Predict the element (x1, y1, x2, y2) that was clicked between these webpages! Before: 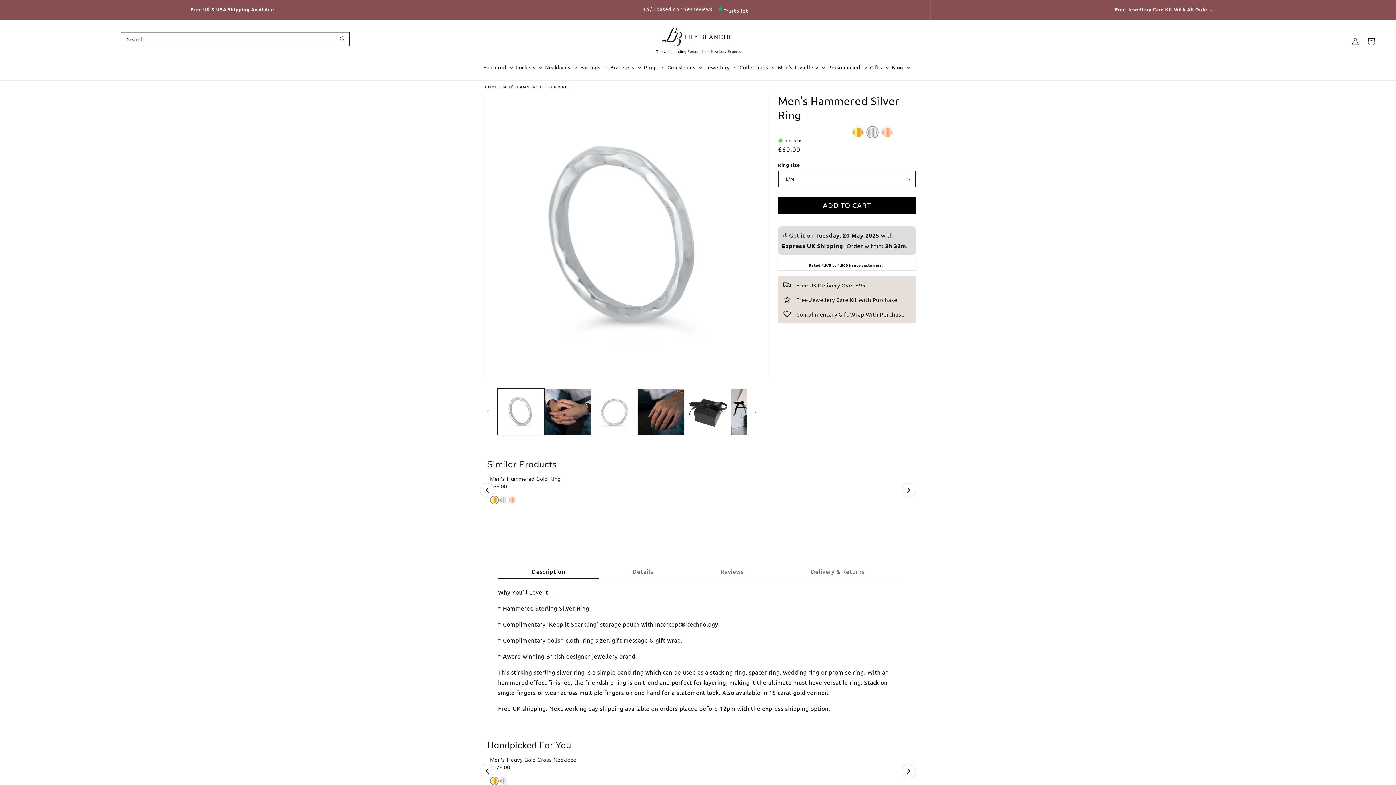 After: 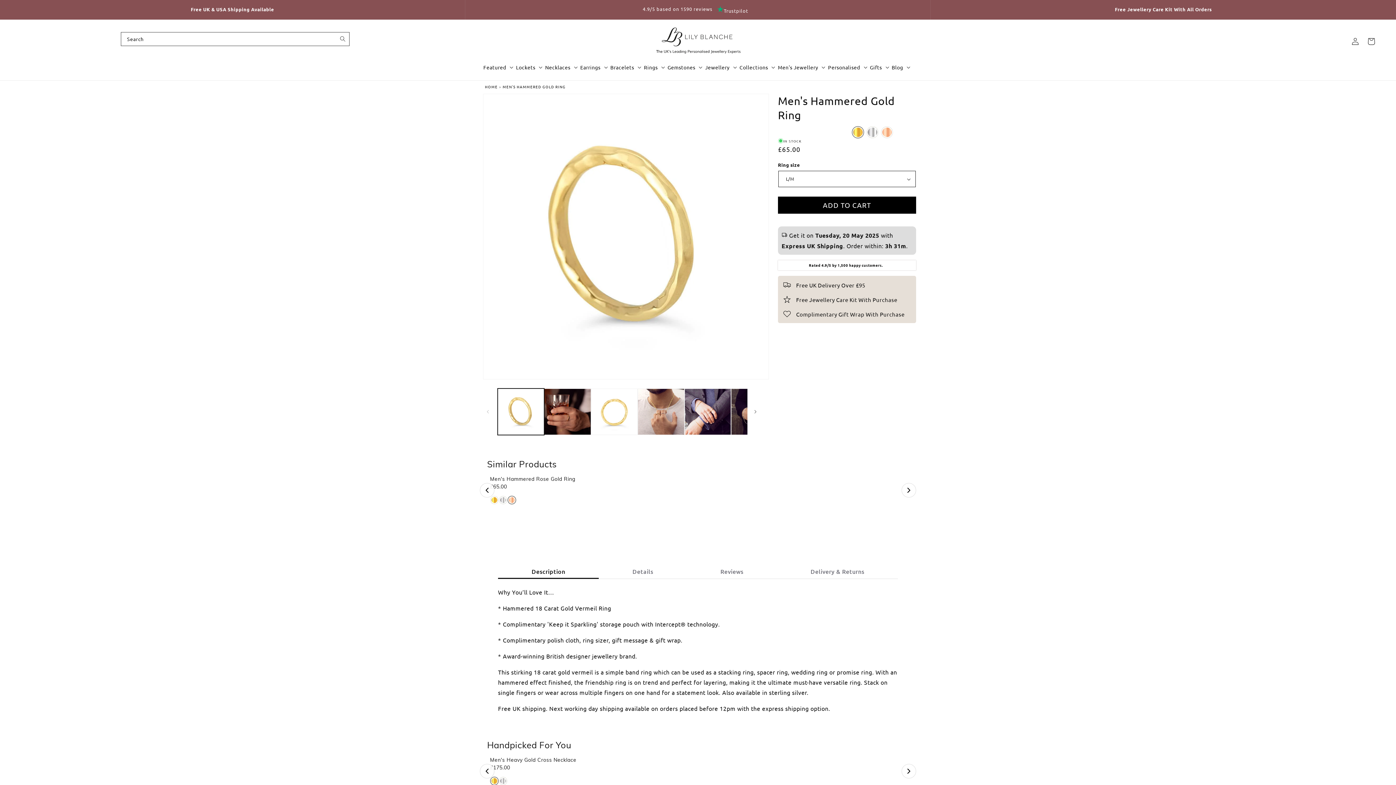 Action: label: Gold bbox: (850, 125, 865, 139)